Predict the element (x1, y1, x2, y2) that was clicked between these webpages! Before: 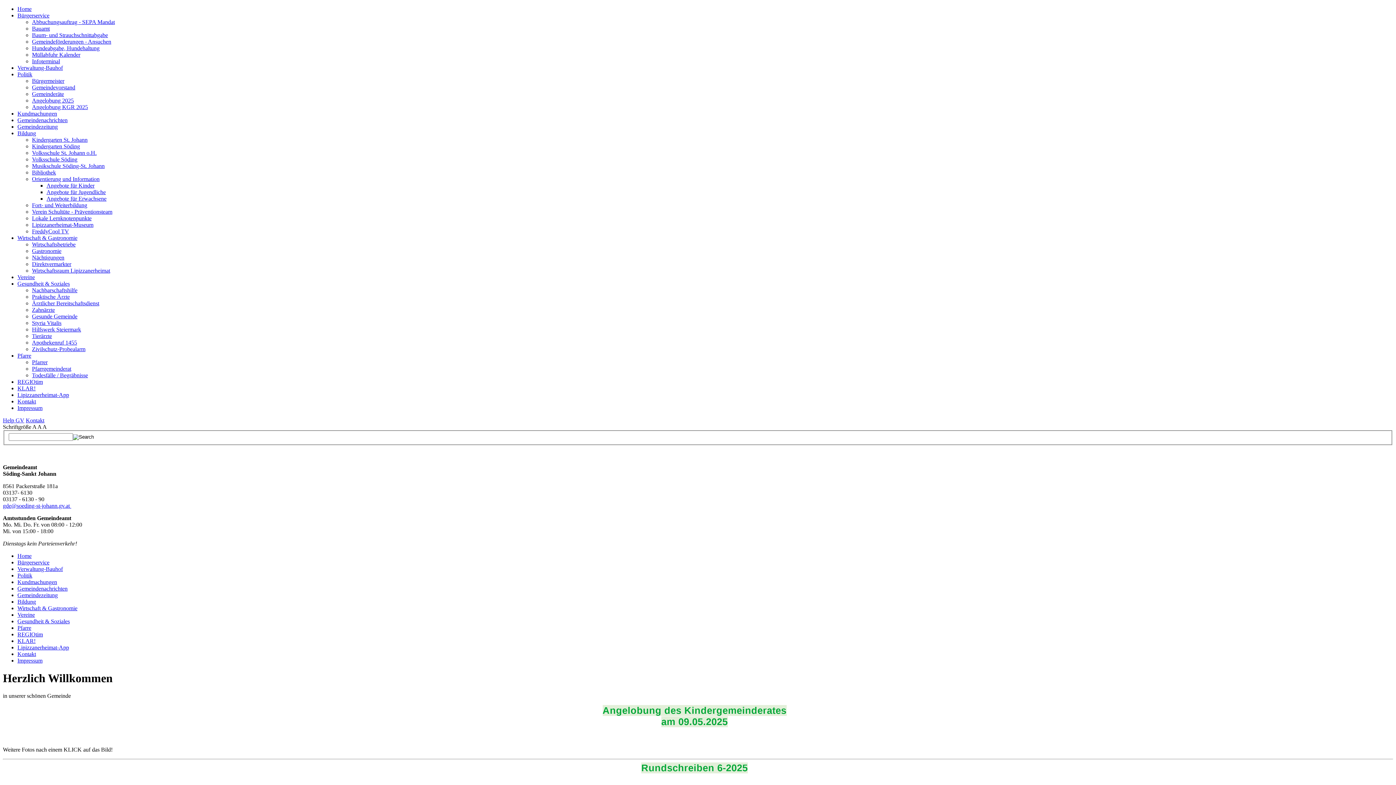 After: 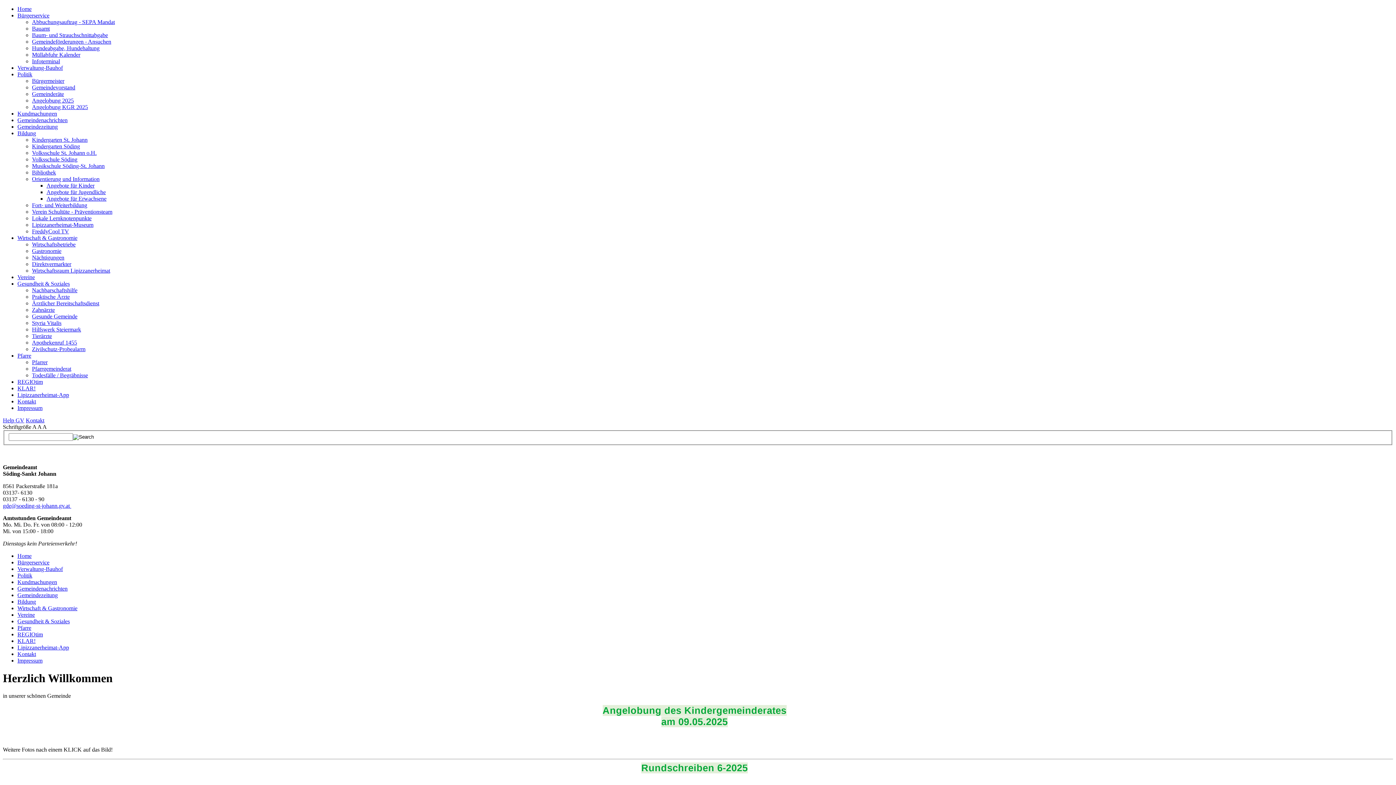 Action: bbox: (17, 280, 69, 286) label: Gesundheit & Soziales